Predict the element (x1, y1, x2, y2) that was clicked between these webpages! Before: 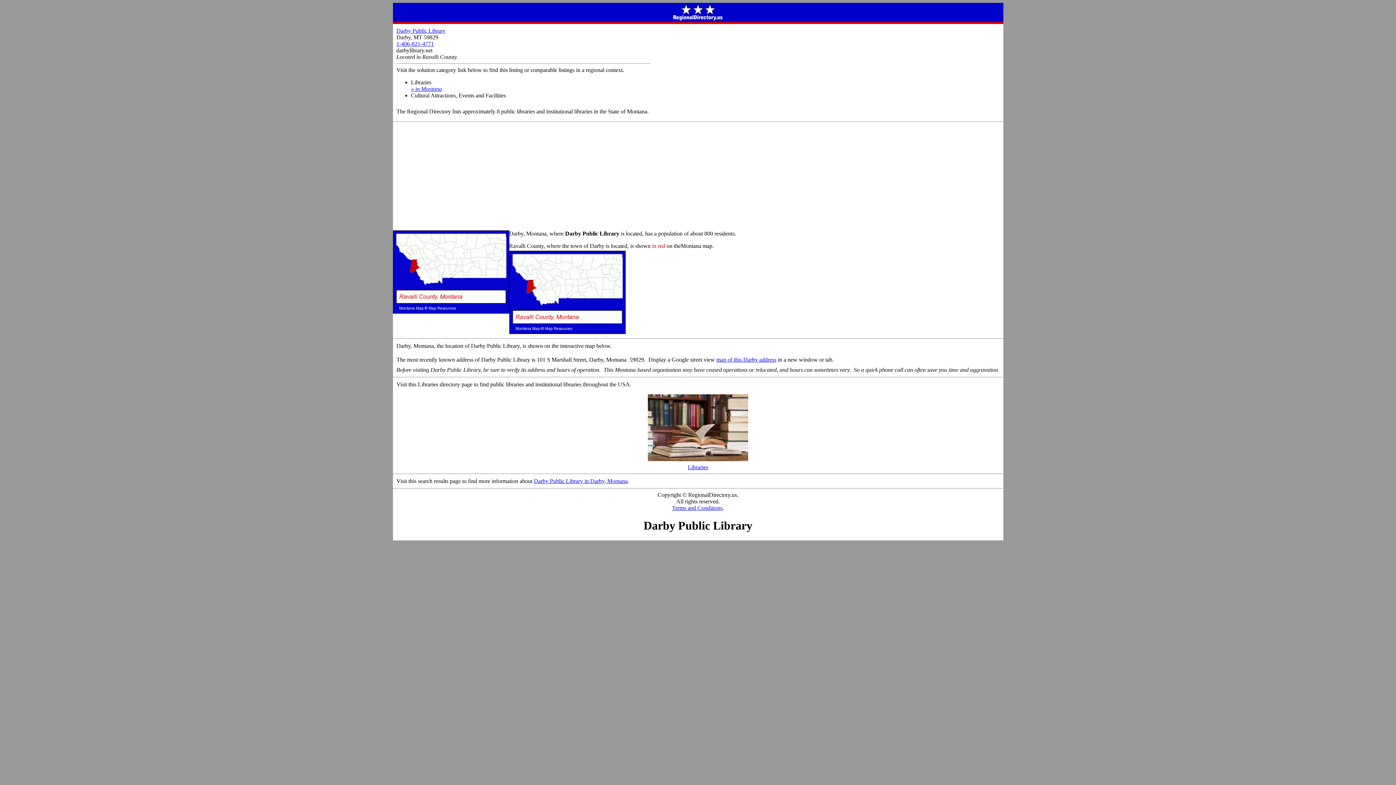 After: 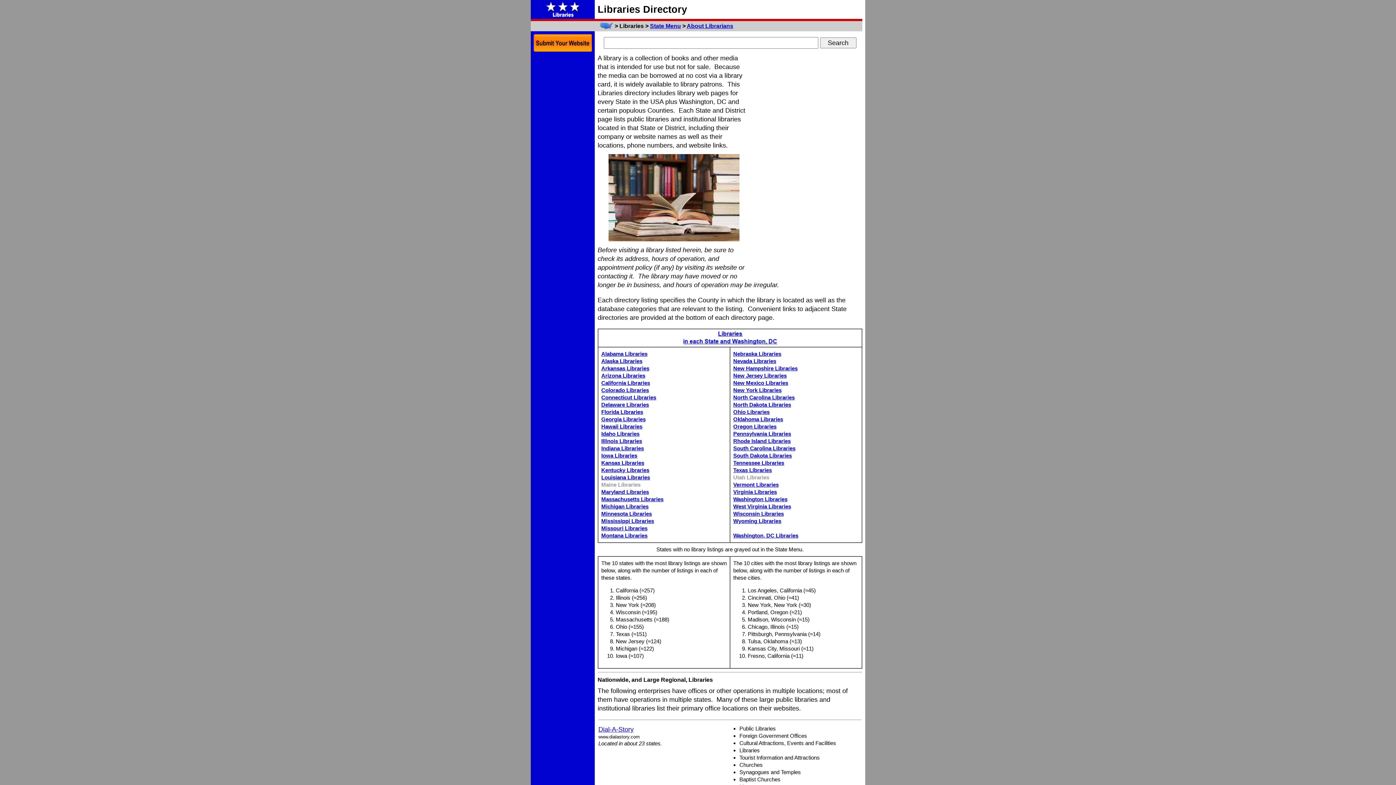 Action: label: 
Libraries bbox: (648, 459, 748, 470)